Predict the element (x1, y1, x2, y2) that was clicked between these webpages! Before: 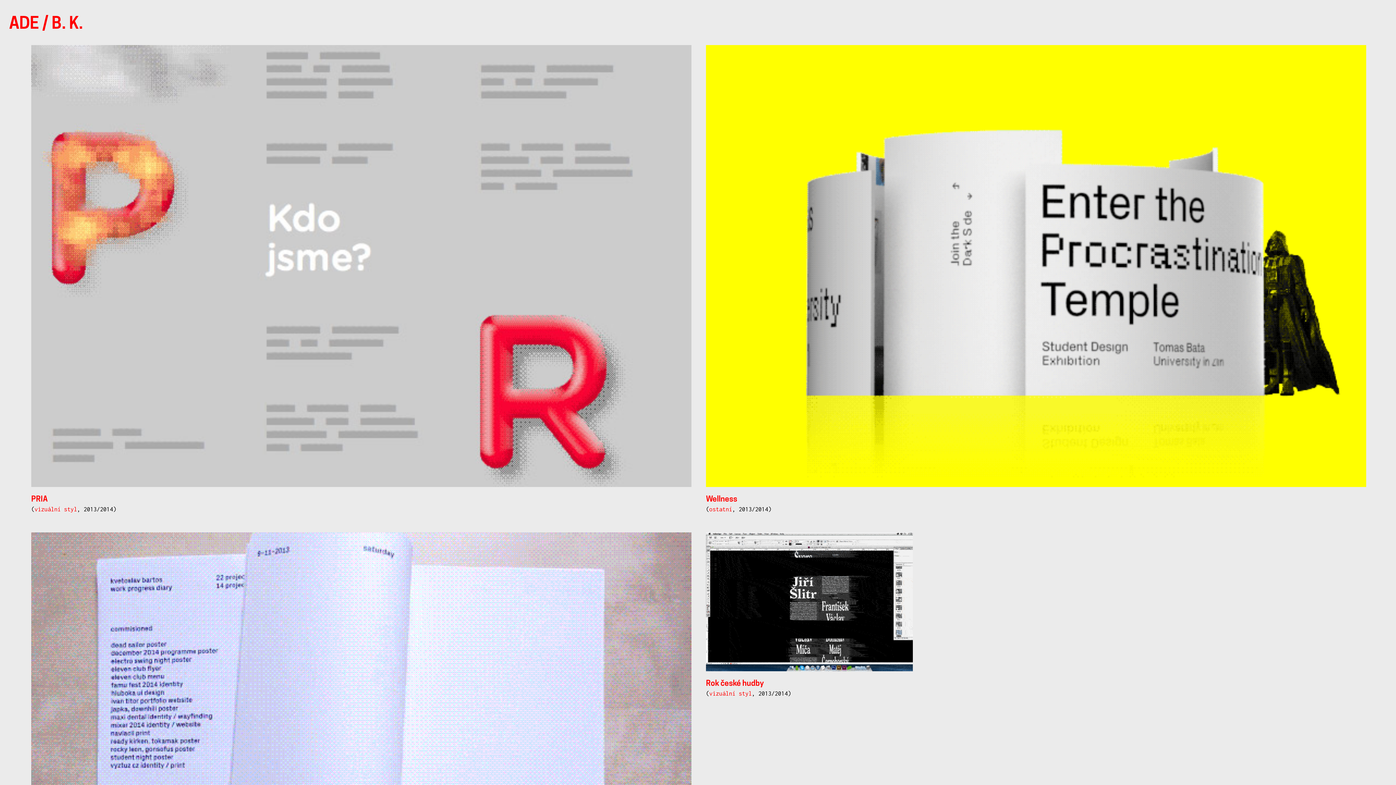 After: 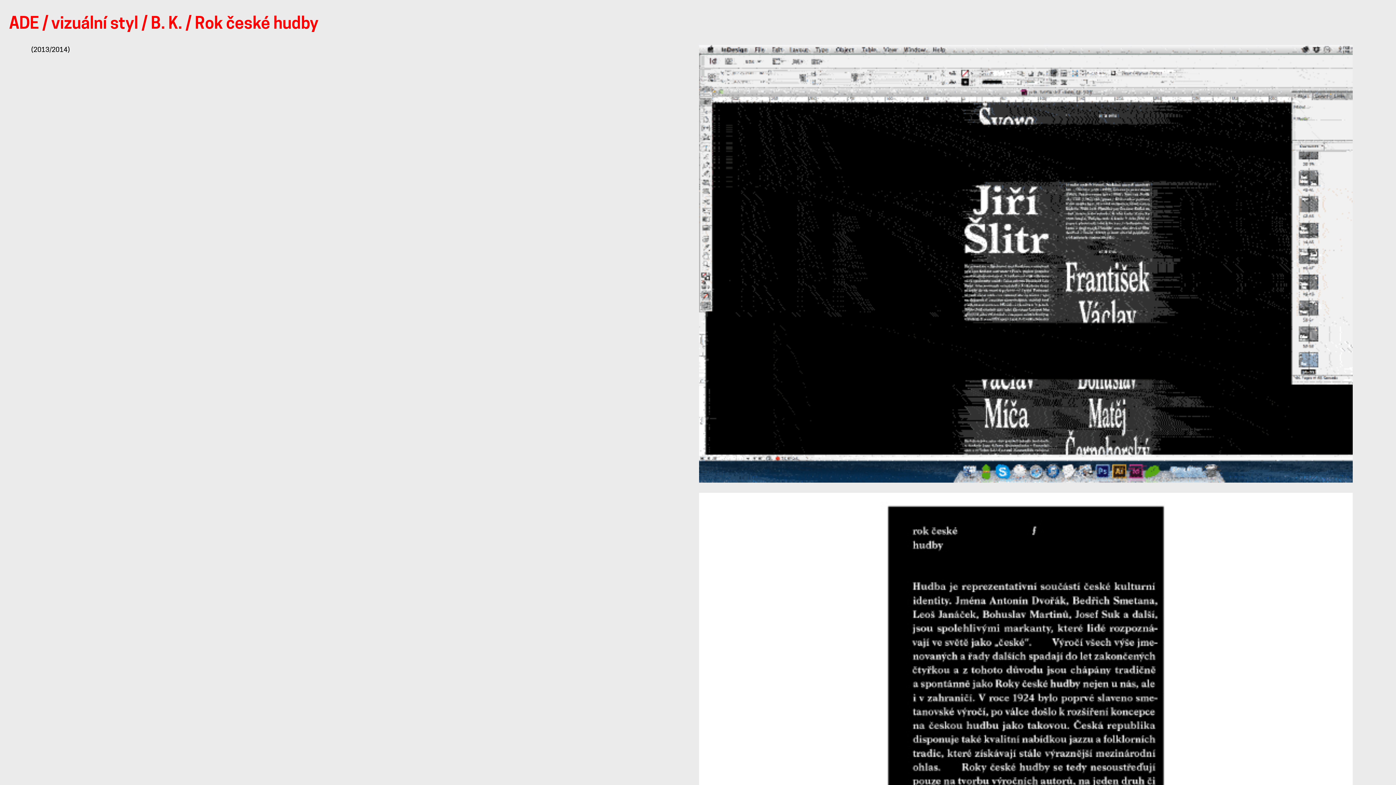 Action: bbox: (706, 600, 913, 608)